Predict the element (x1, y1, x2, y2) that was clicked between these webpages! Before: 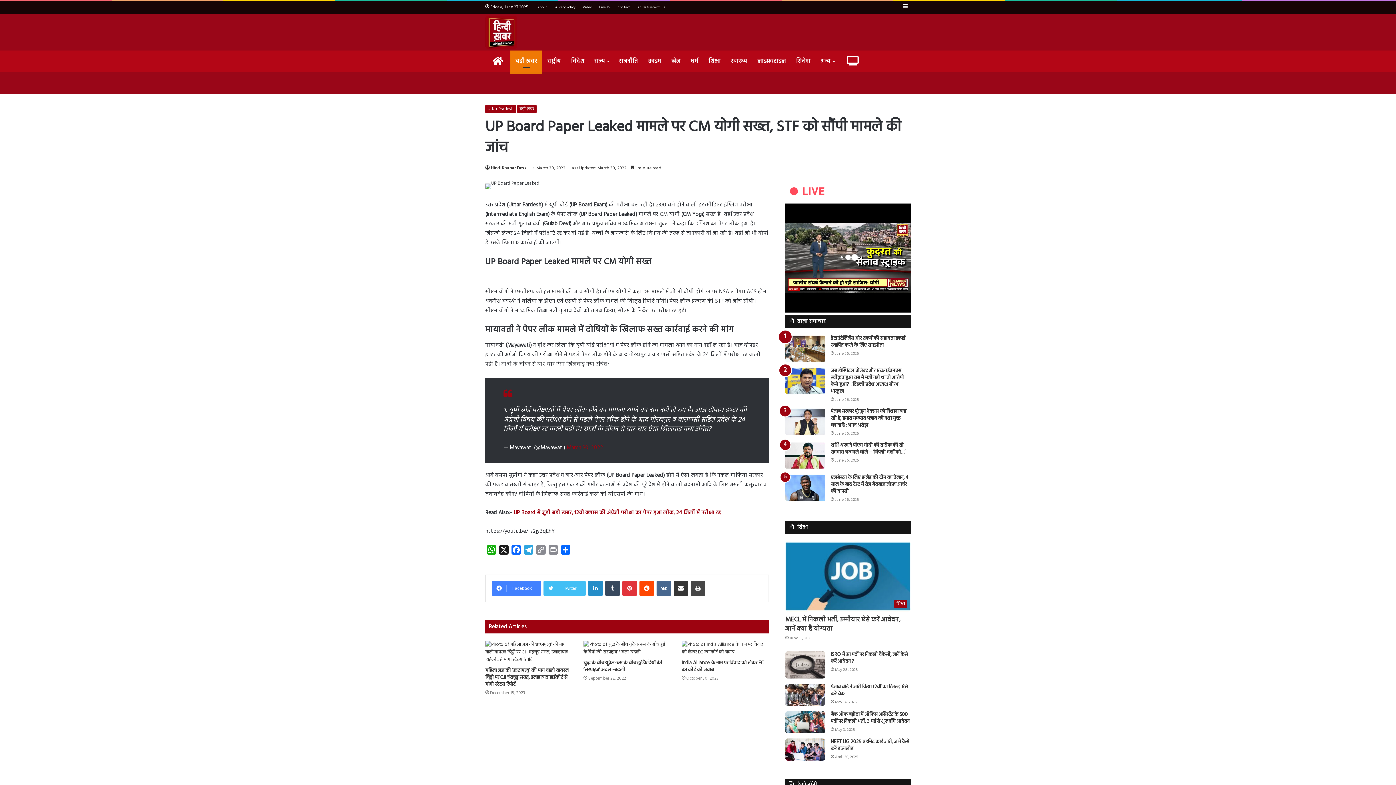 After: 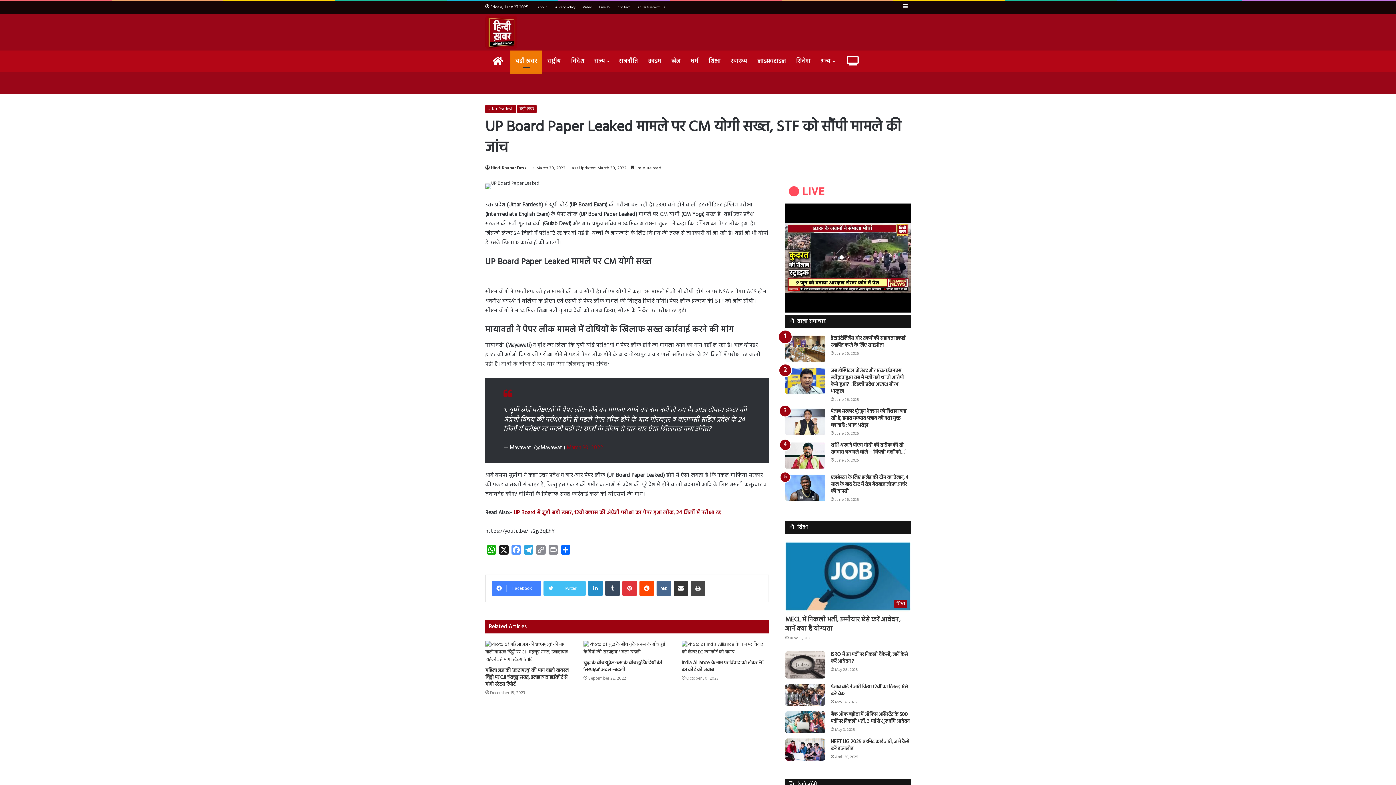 Action: bbox: (510, 545, 522, 558) label: Facebook